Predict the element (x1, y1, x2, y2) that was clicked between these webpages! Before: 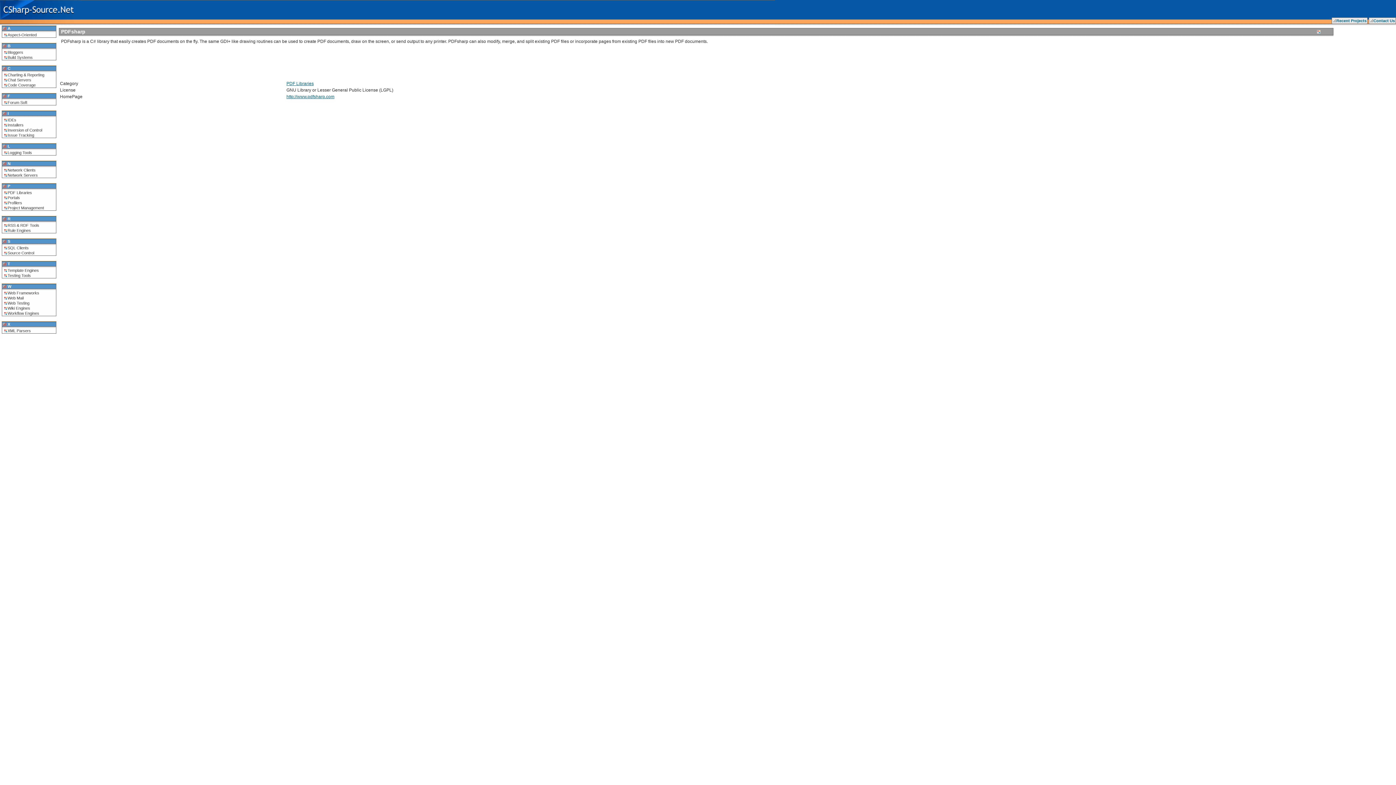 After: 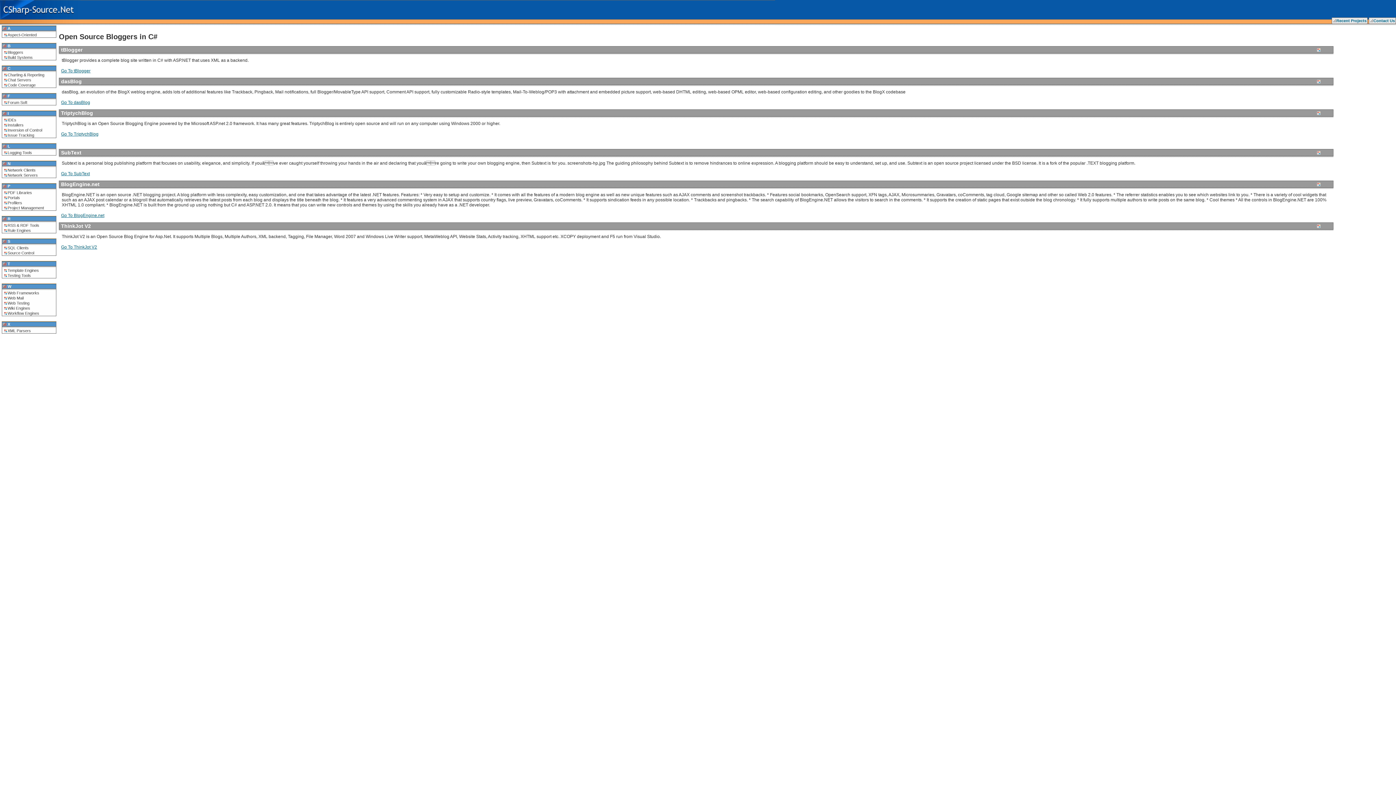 Action: label: Bloggers bbox: (7, 50, 55, 54)